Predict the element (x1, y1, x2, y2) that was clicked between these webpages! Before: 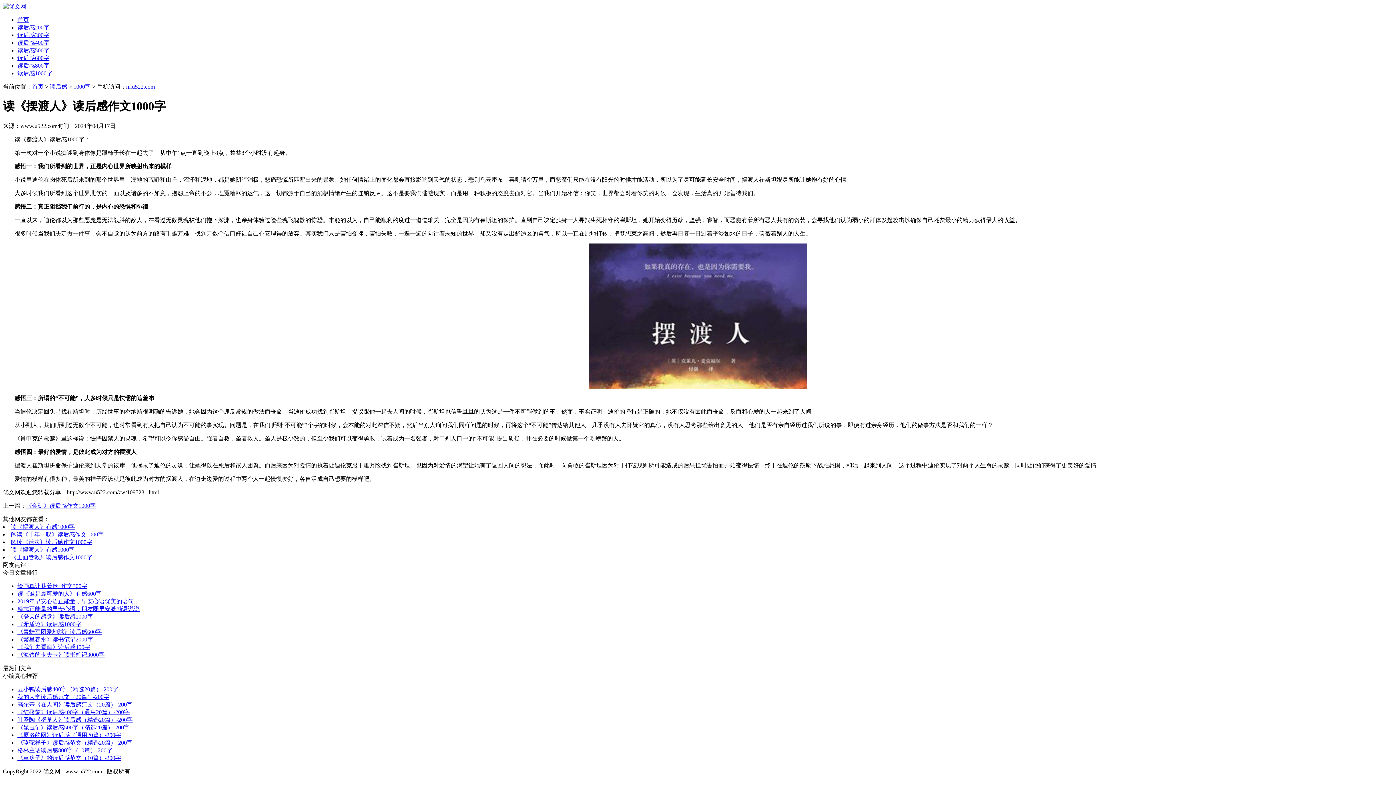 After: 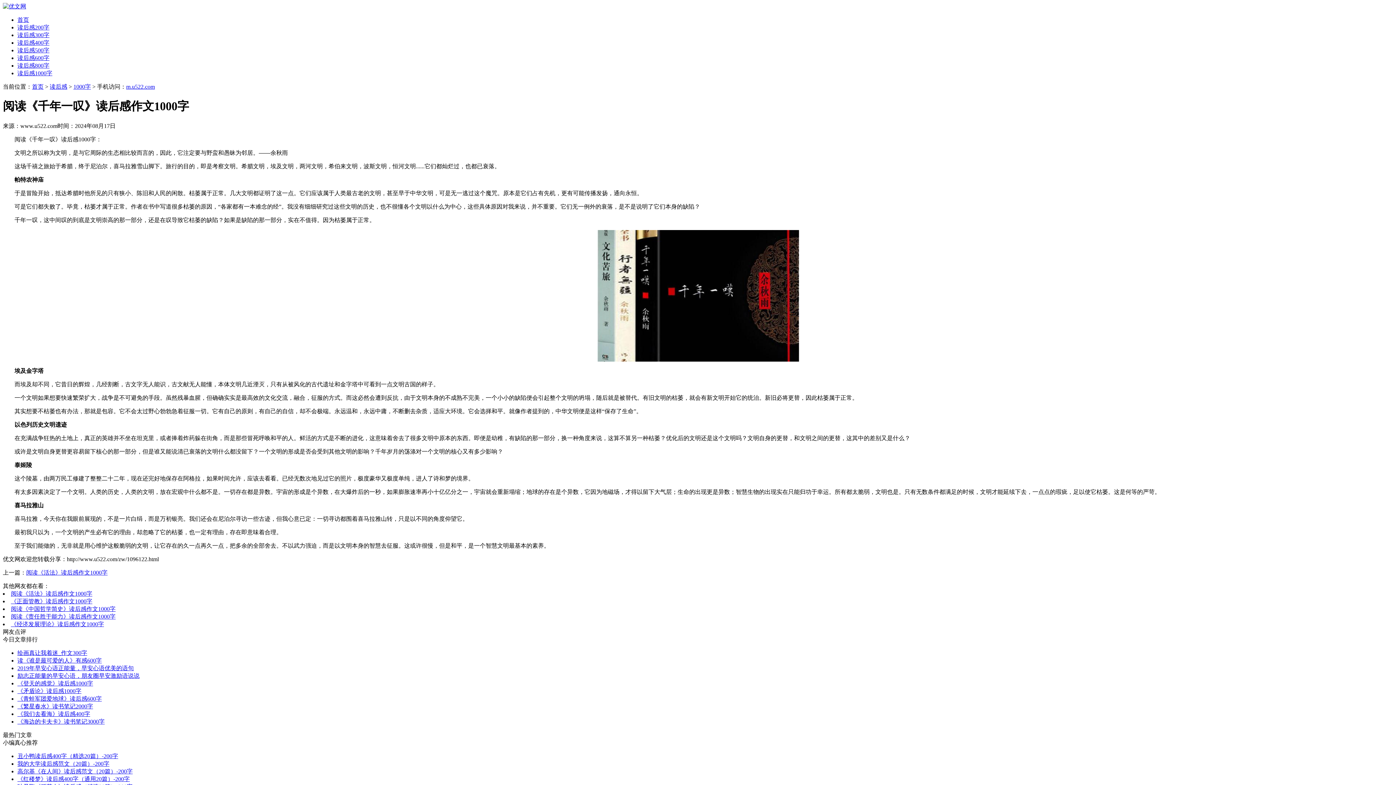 Action: bbox: (10, 531, 104, 537) label: 阅读《千年一叹》读后感作文1000字